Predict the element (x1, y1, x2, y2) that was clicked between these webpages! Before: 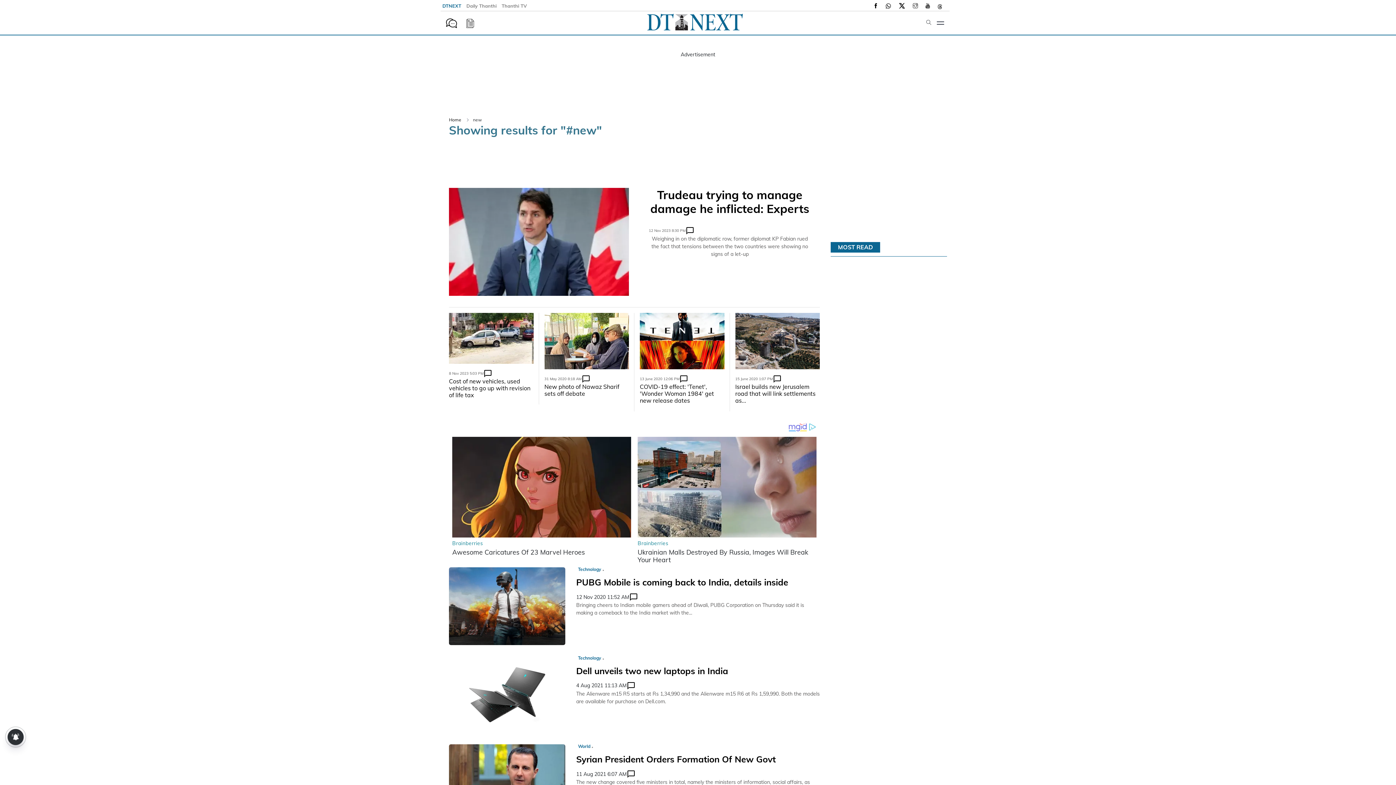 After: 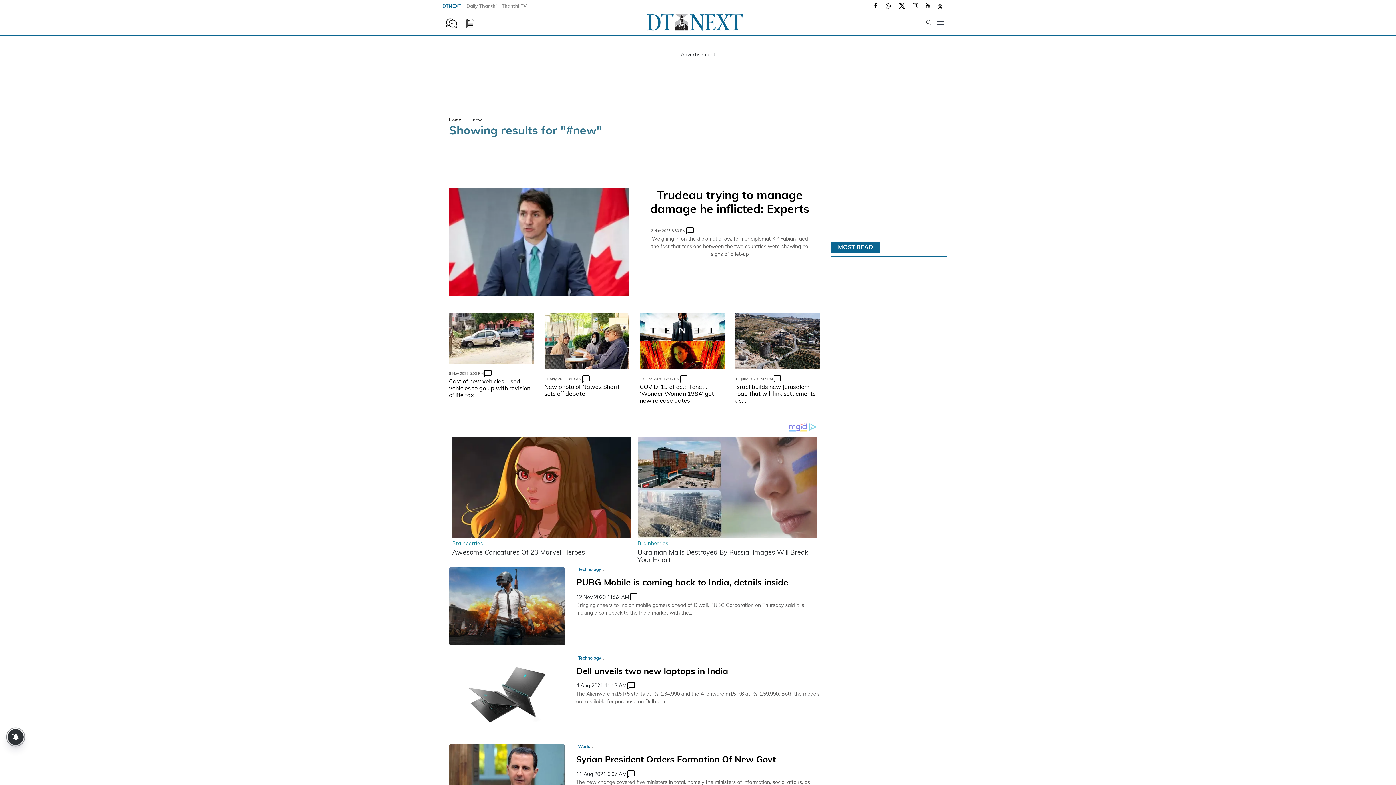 Action: bbox: (885, 2, 891, 9)